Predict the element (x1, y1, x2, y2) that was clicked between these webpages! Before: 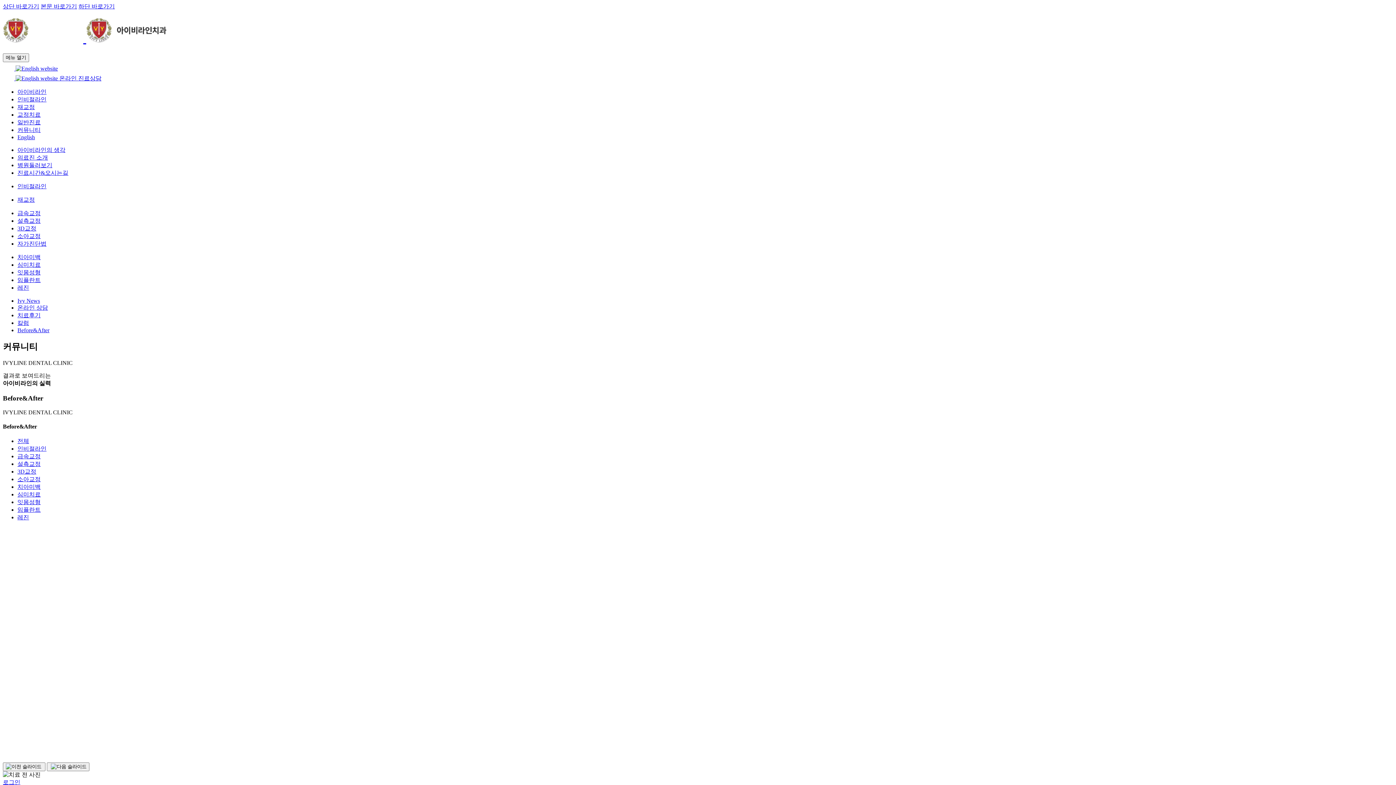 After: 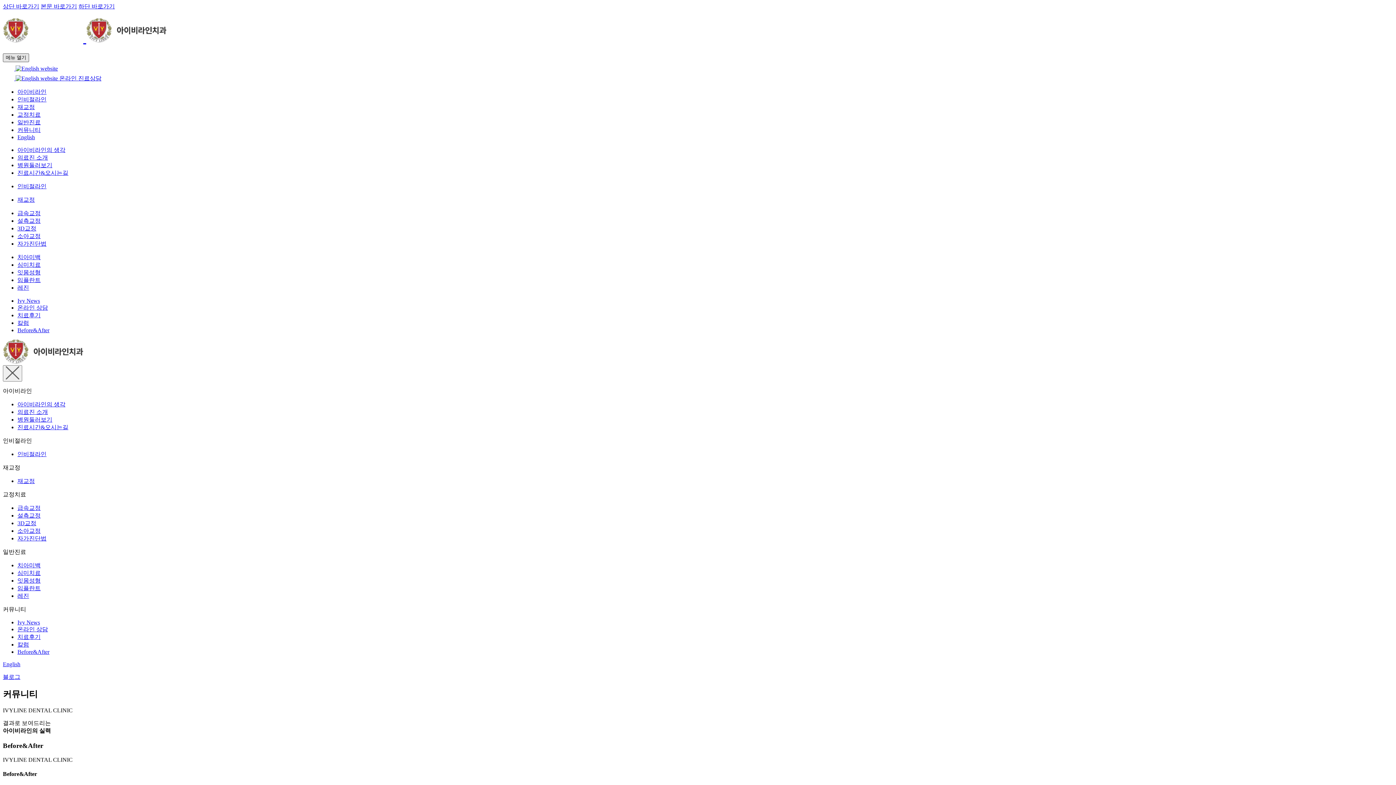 Action: bbox: (2, 53, 29, 62) label: 메뉴 열기